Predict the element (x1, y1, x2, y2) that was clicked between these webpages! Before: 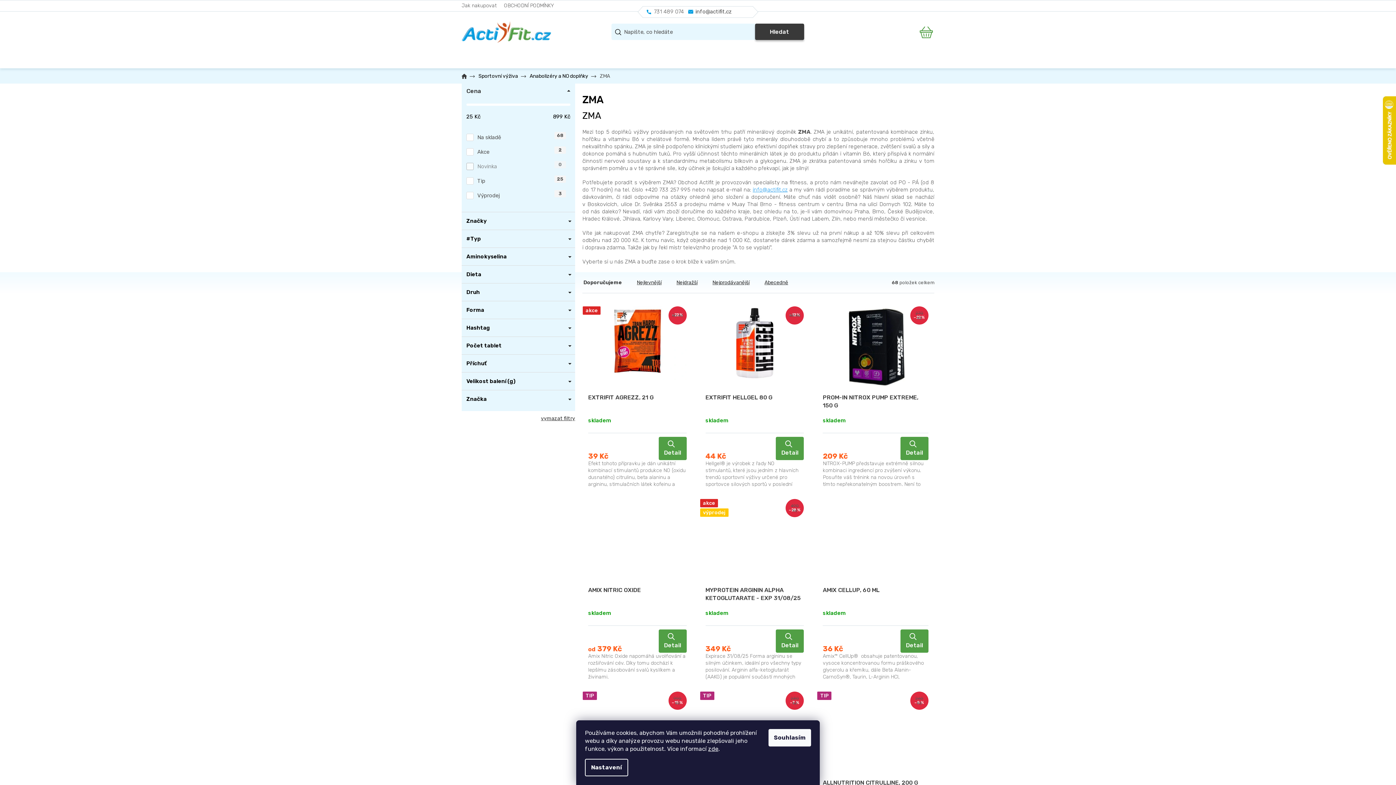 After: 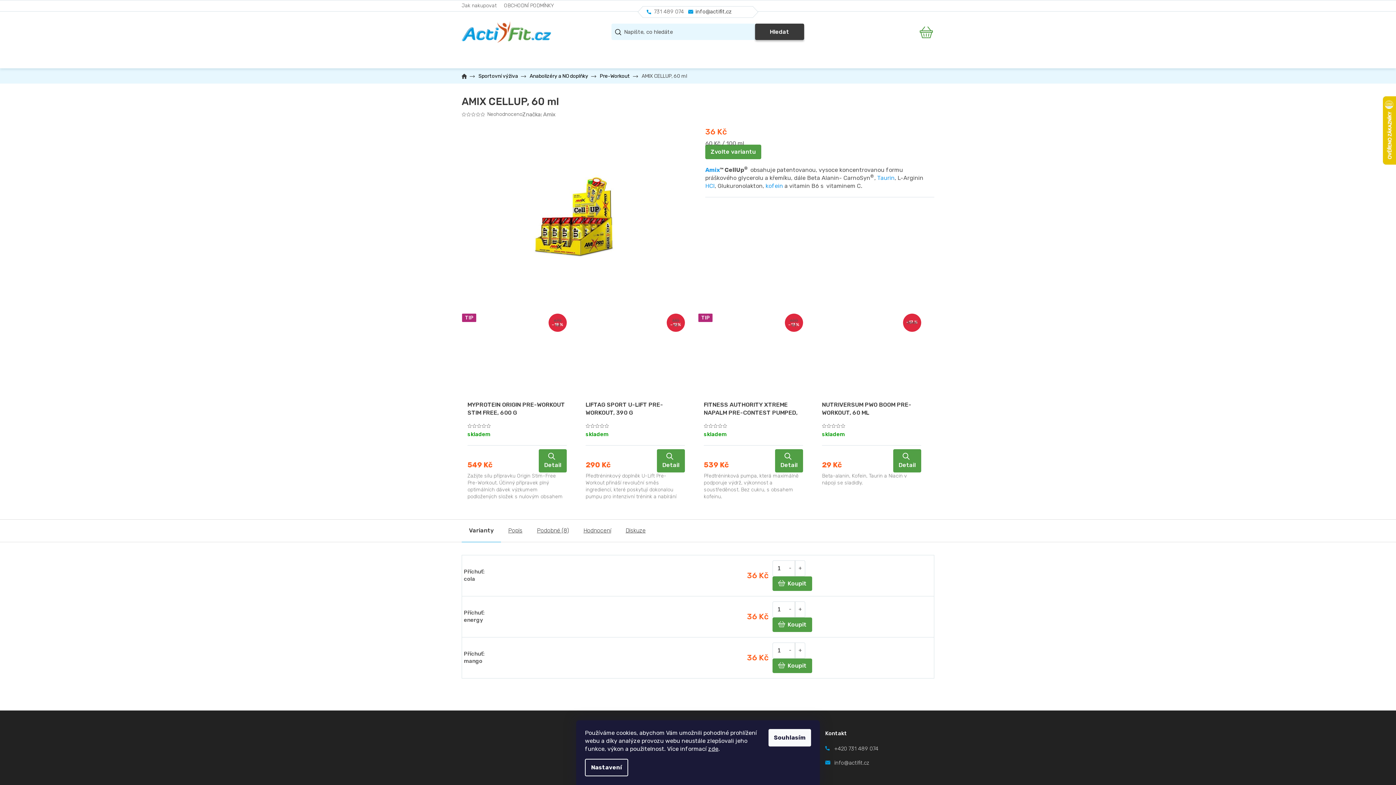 Action: bbox: (823, 499, 928, 582)